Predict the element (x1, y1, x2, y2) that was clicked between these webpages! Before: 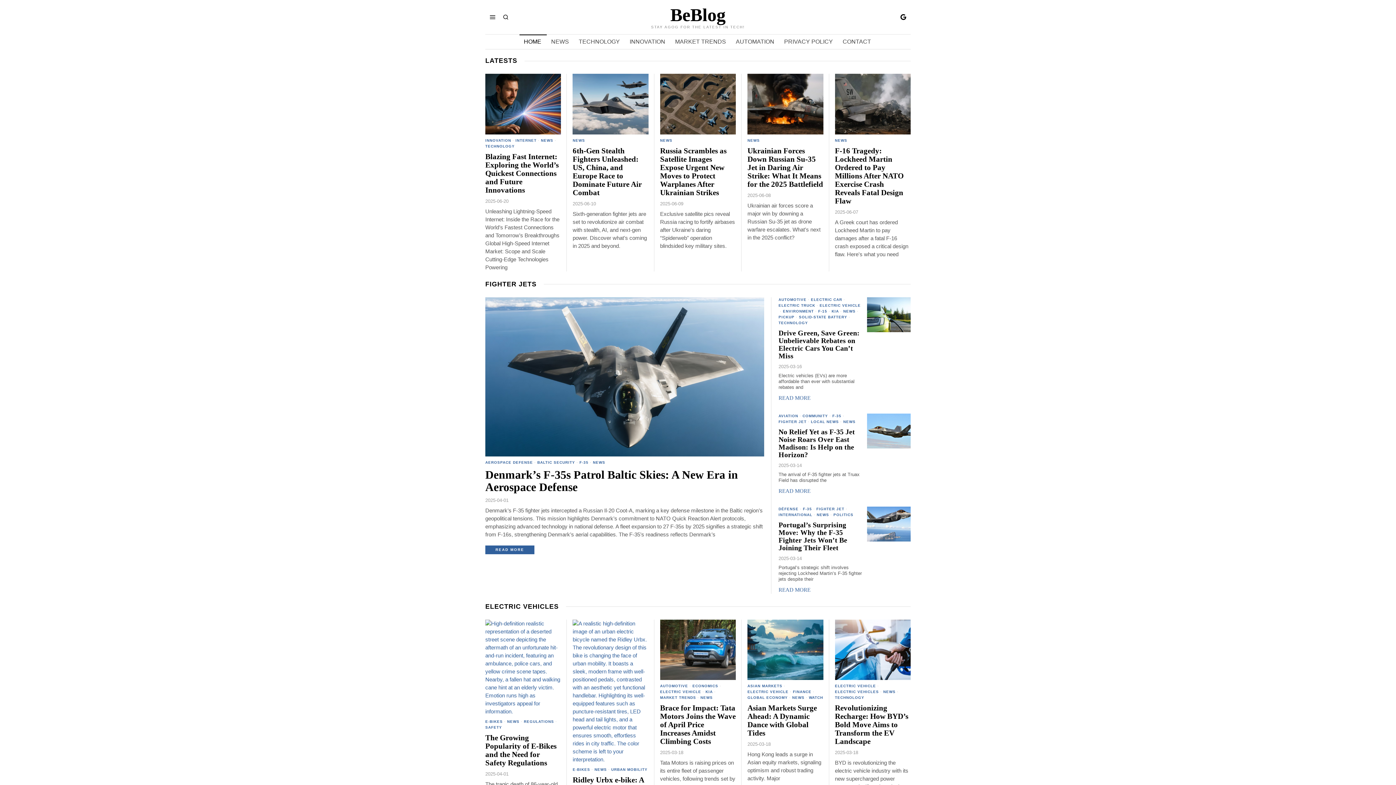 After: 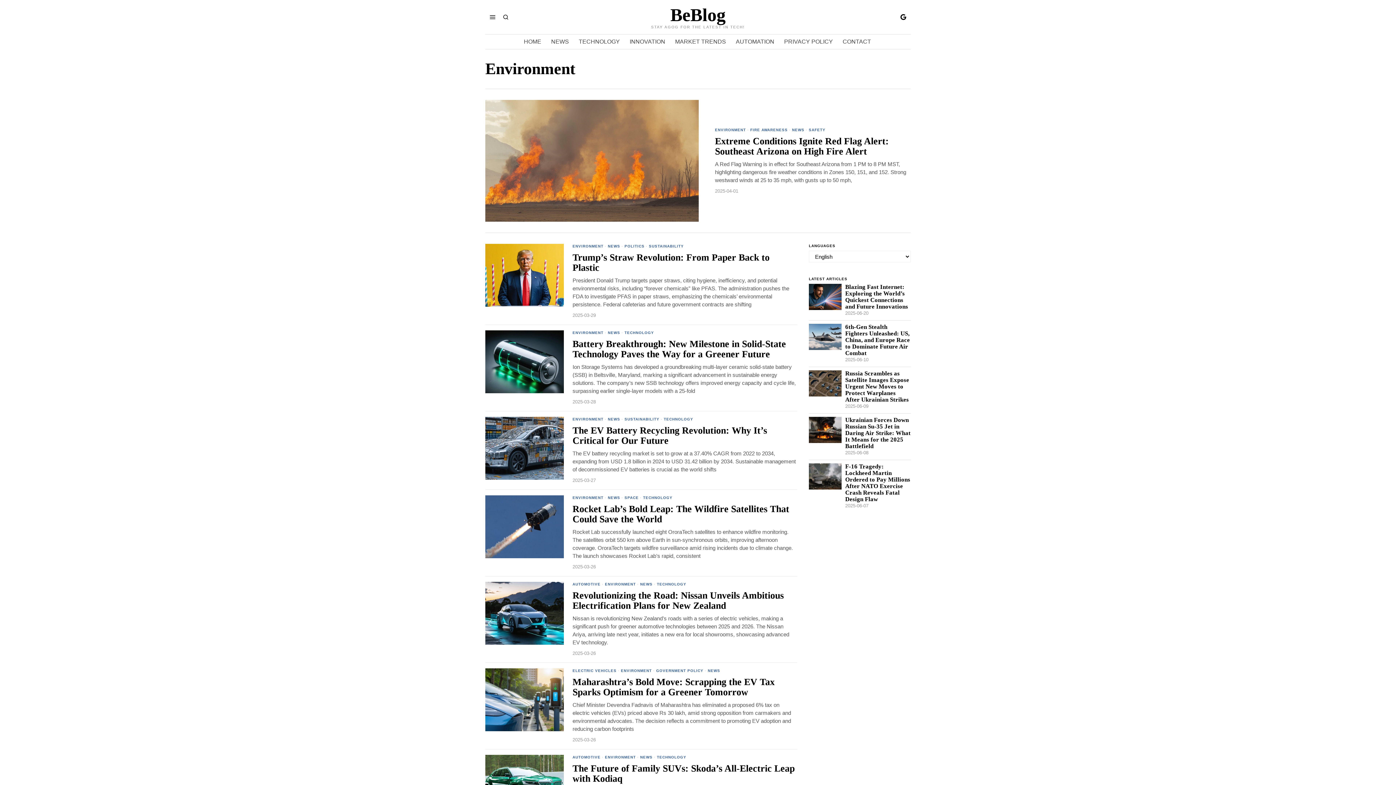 Action: label: ENVIRONMENT bbox: (783, 308, 814, 314)